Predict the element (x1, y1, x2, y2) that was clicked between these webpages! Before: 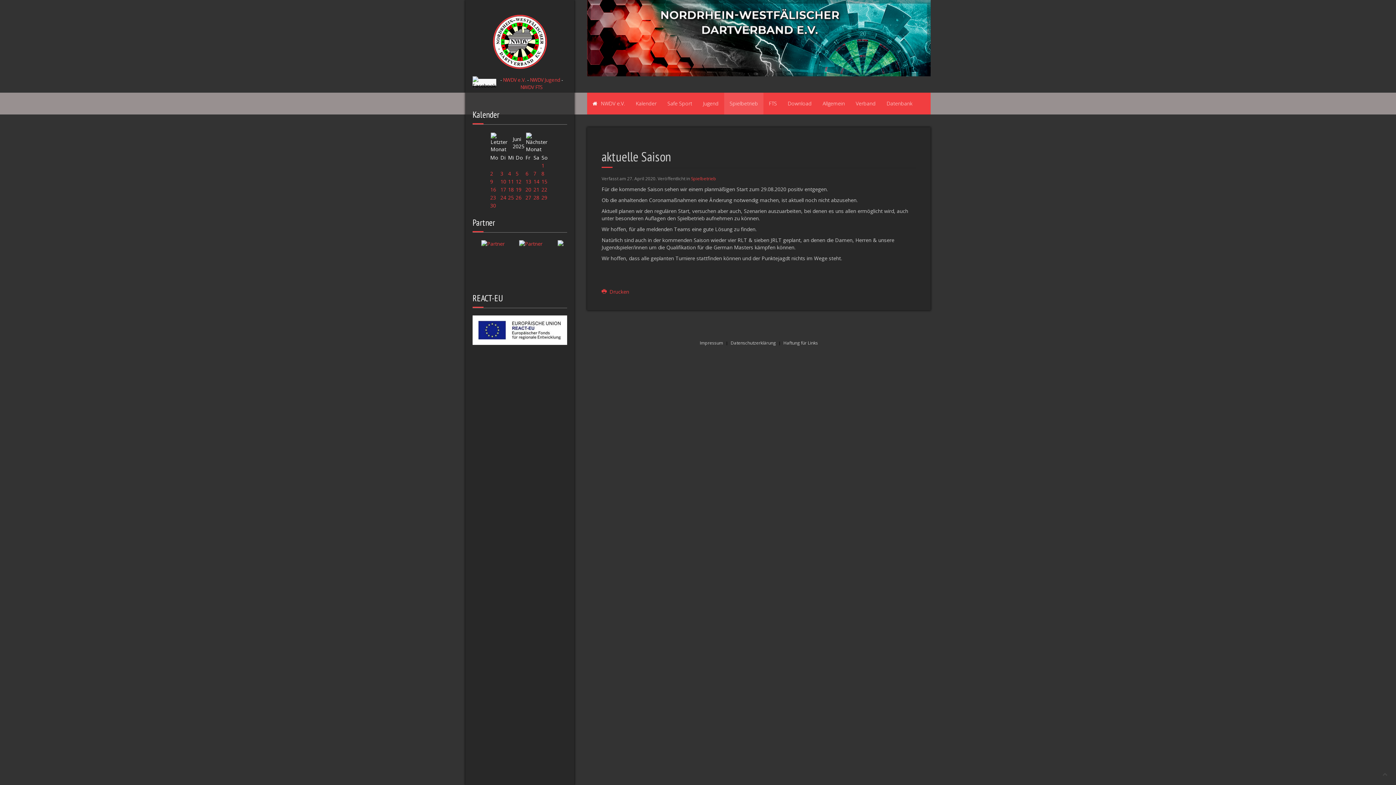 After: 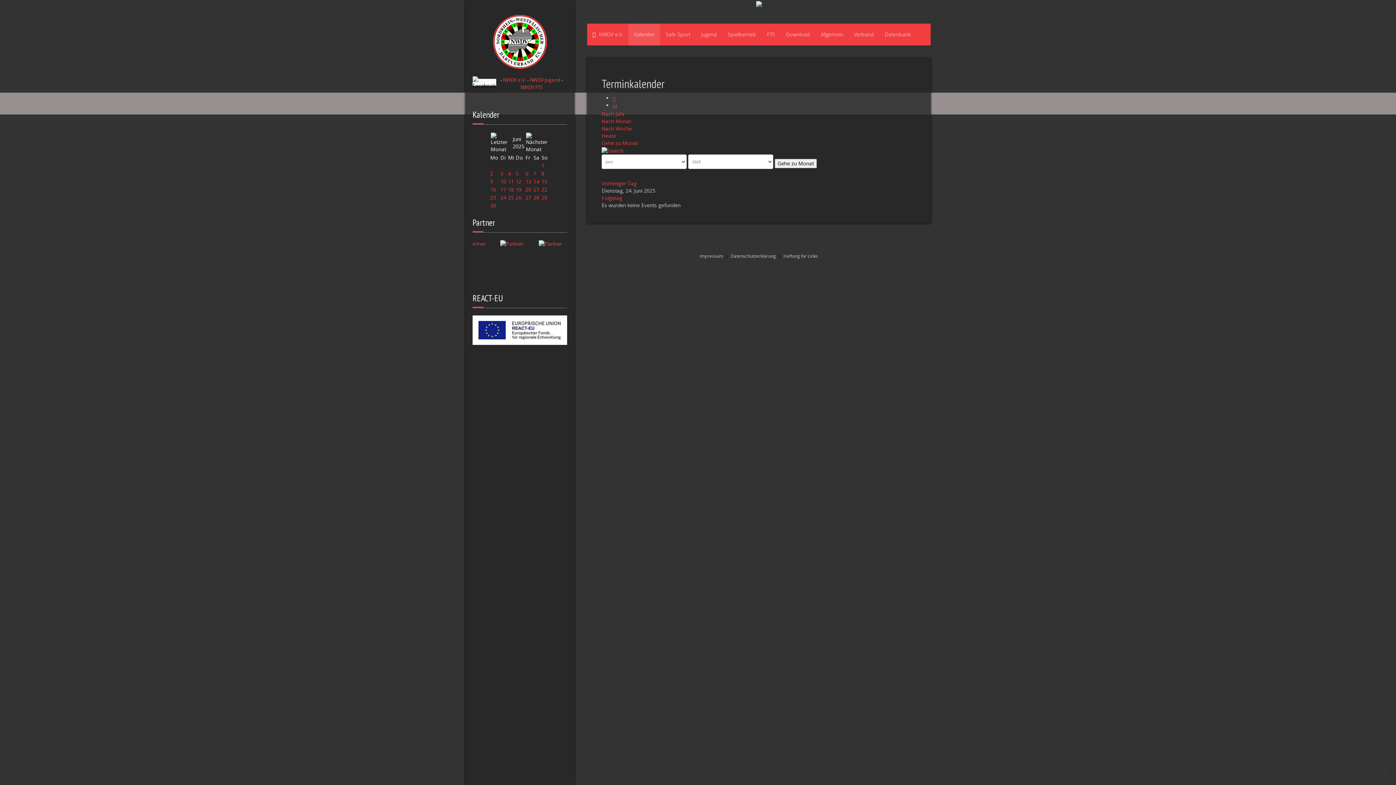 Action: bbox: (500, 194, 506, 201) label: 24